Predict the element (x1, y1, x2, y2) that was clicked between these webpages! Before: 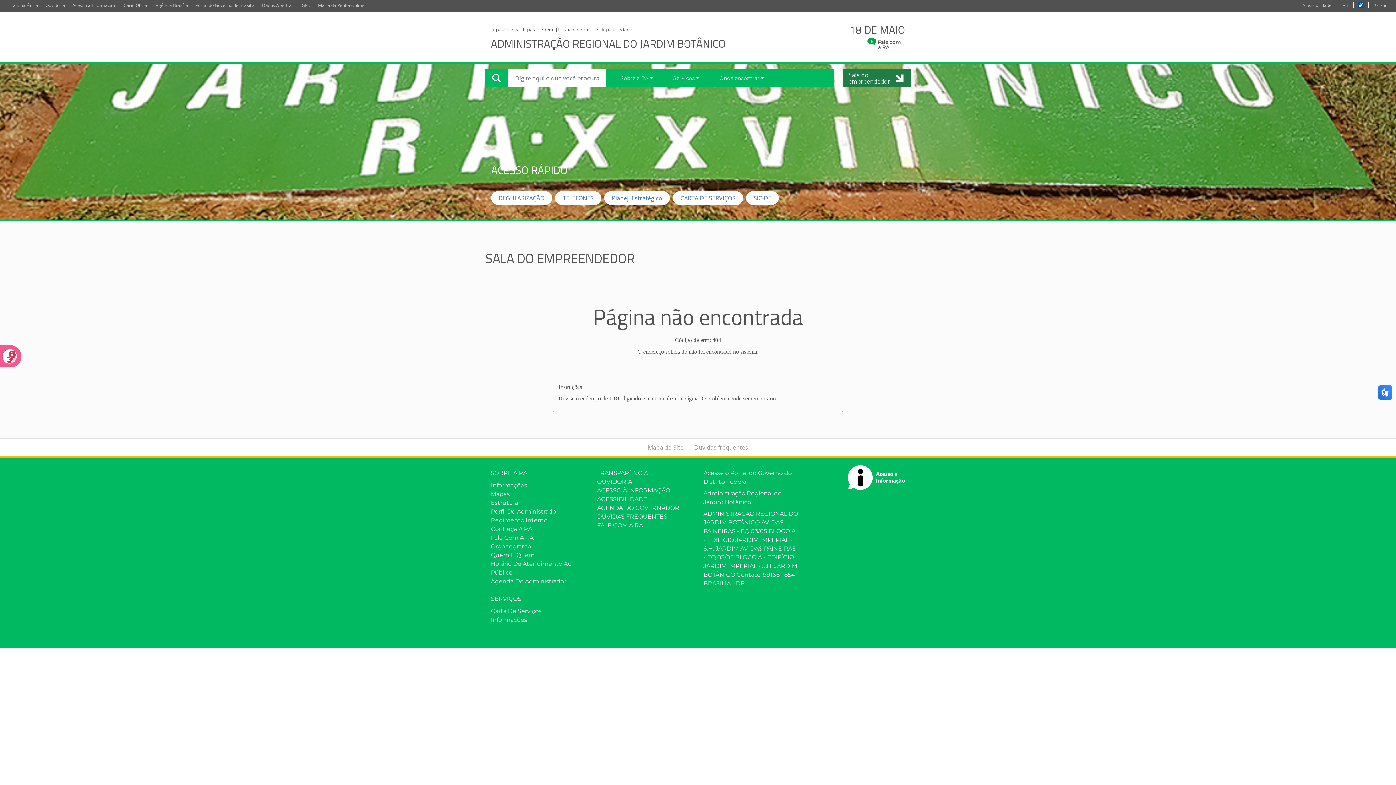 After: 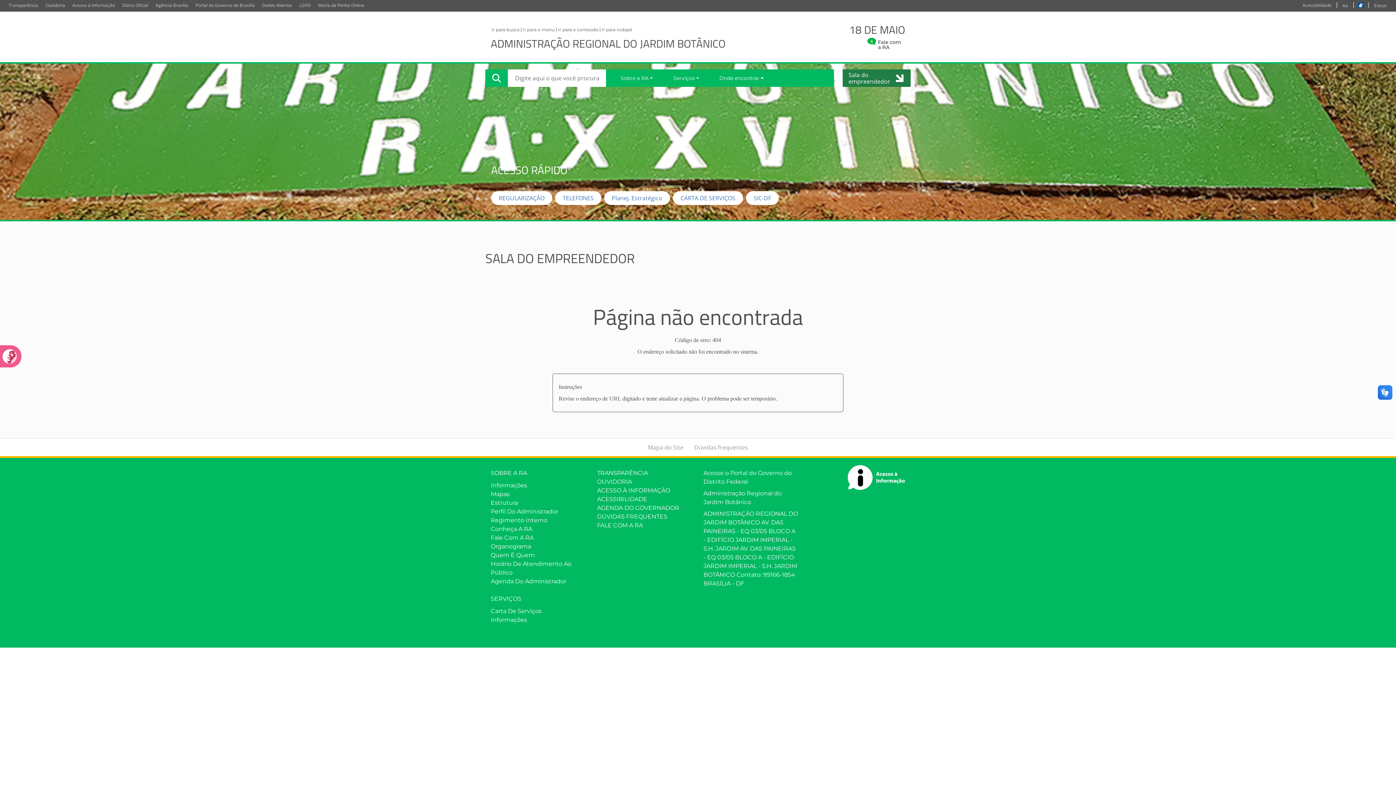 Action: bbox: (863, 36, 905, 50)